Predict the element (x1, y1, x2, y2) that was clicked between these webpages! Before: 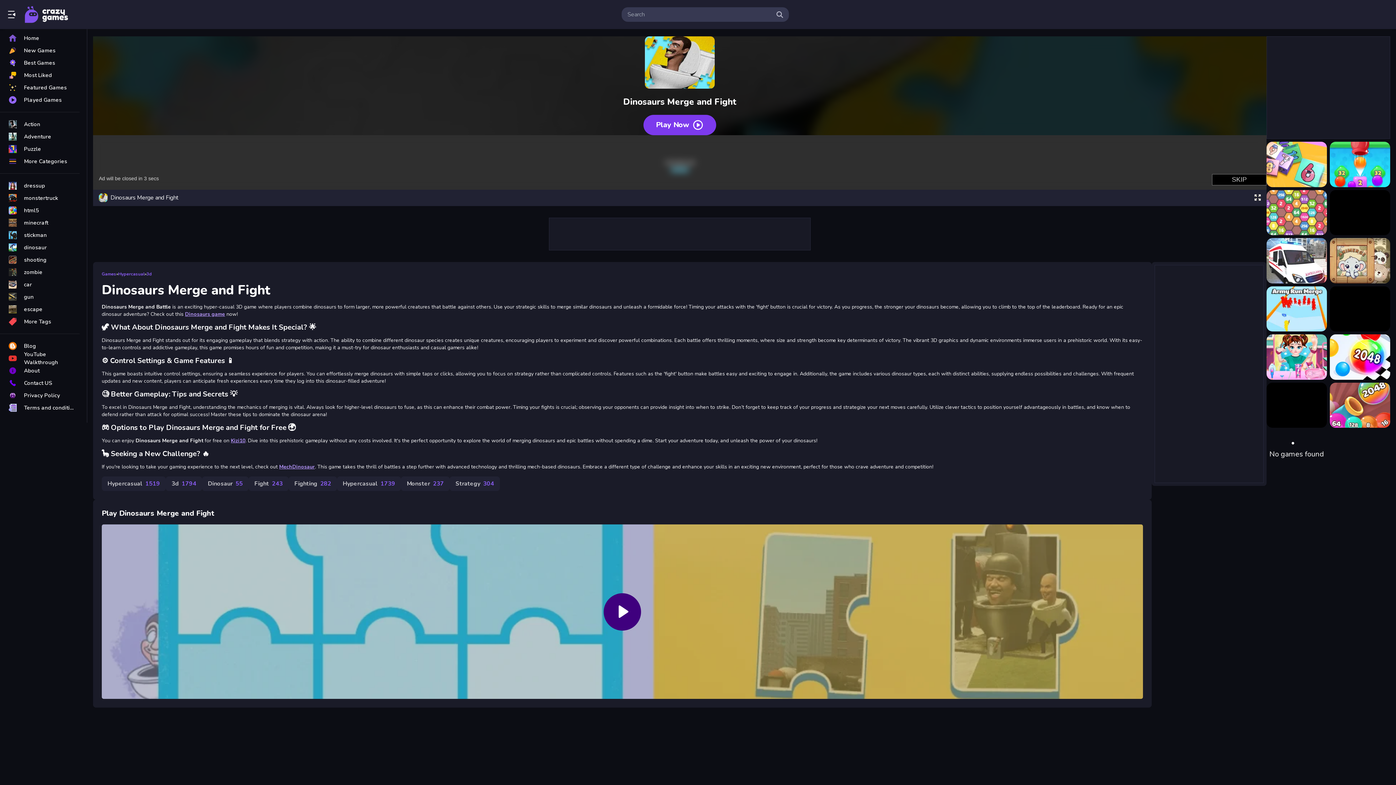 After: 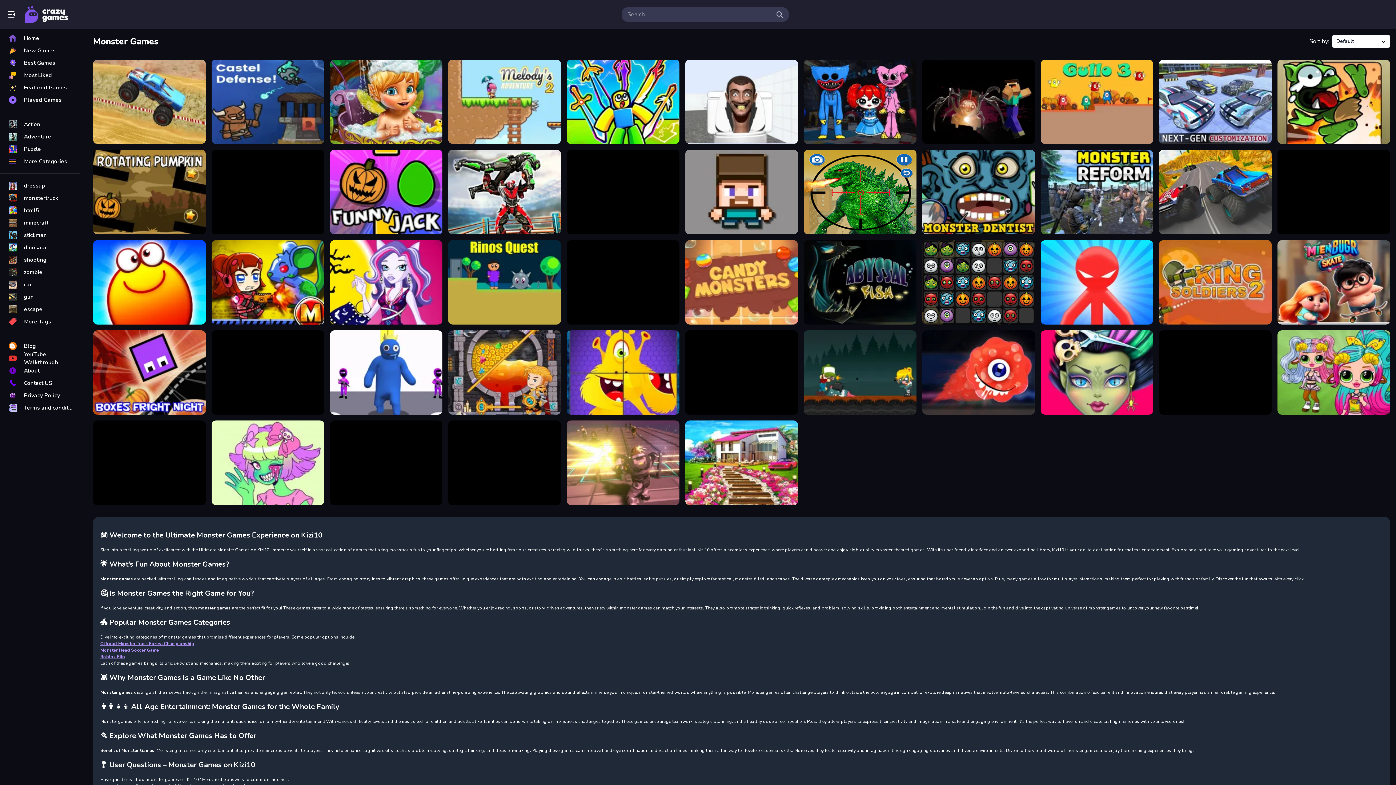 Action: label: Monster
237 bbox: (401, 476, 449, 491)